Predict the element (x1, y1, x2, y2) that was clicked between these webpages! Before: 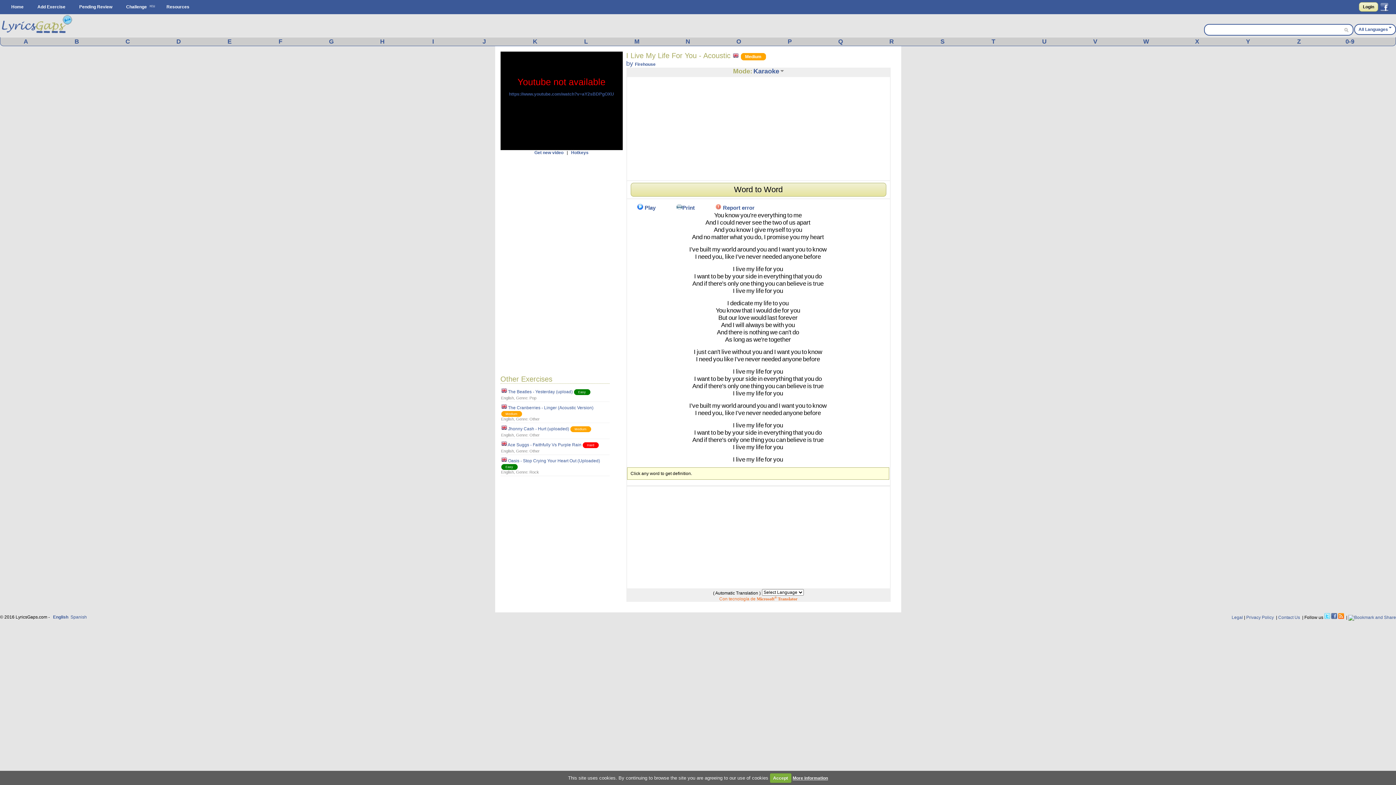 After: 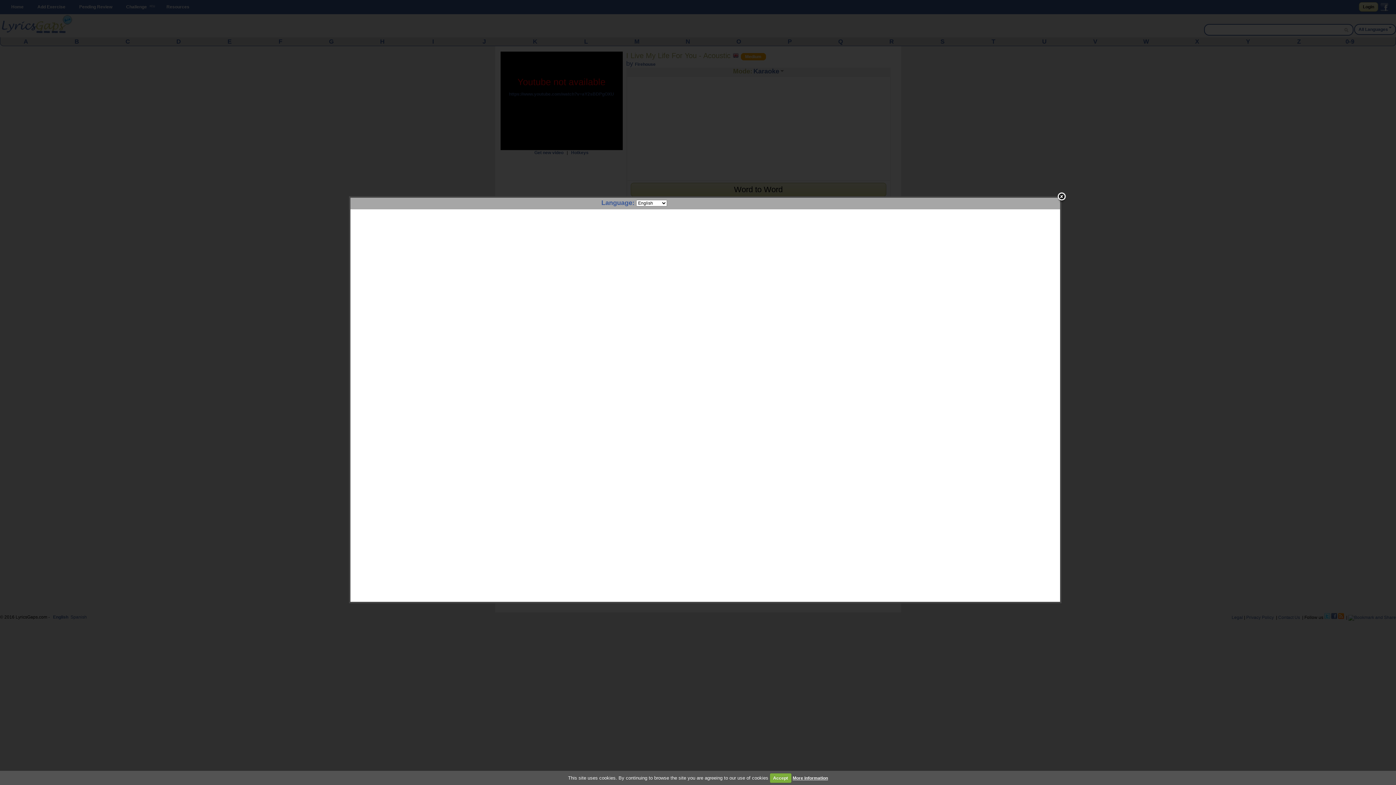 Action: label: you bbox: (804, 375, 814, 382)